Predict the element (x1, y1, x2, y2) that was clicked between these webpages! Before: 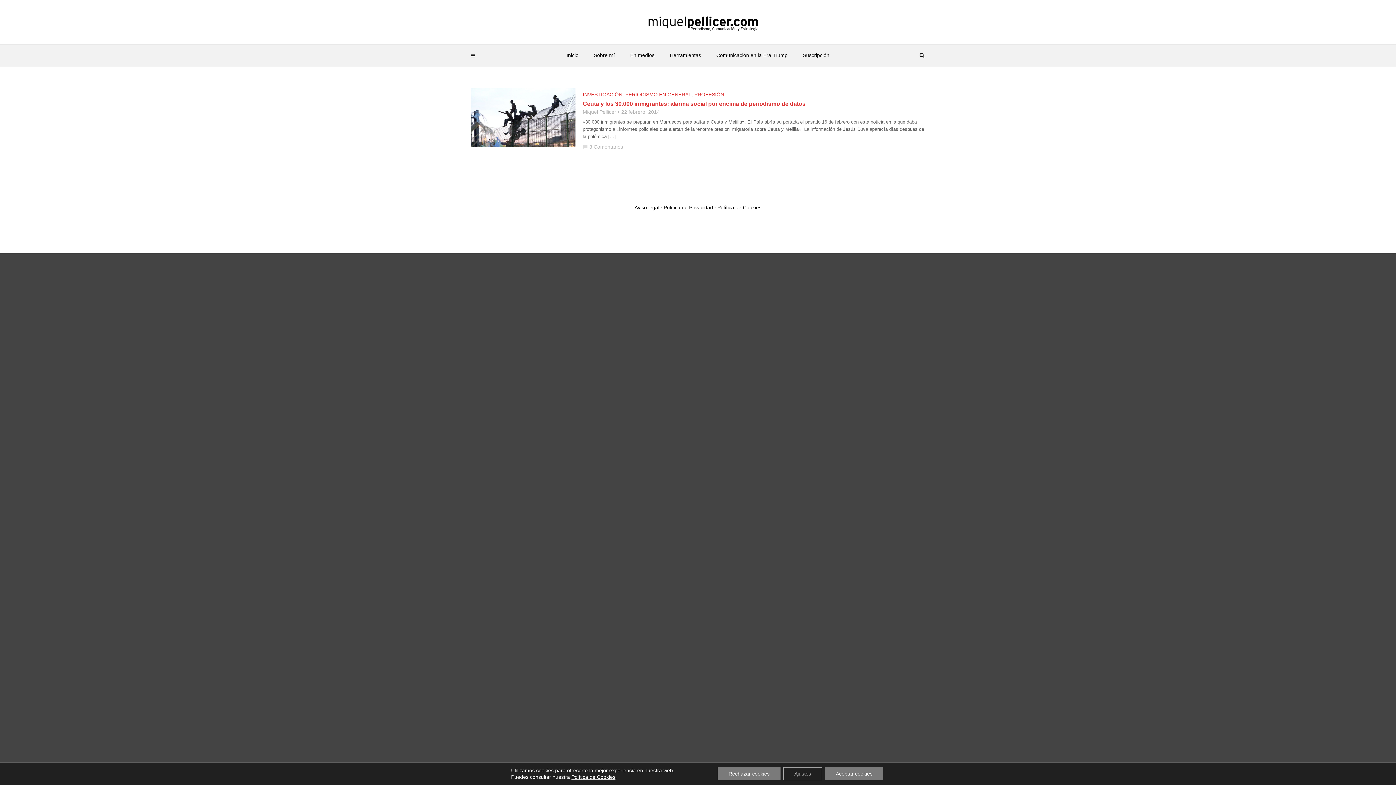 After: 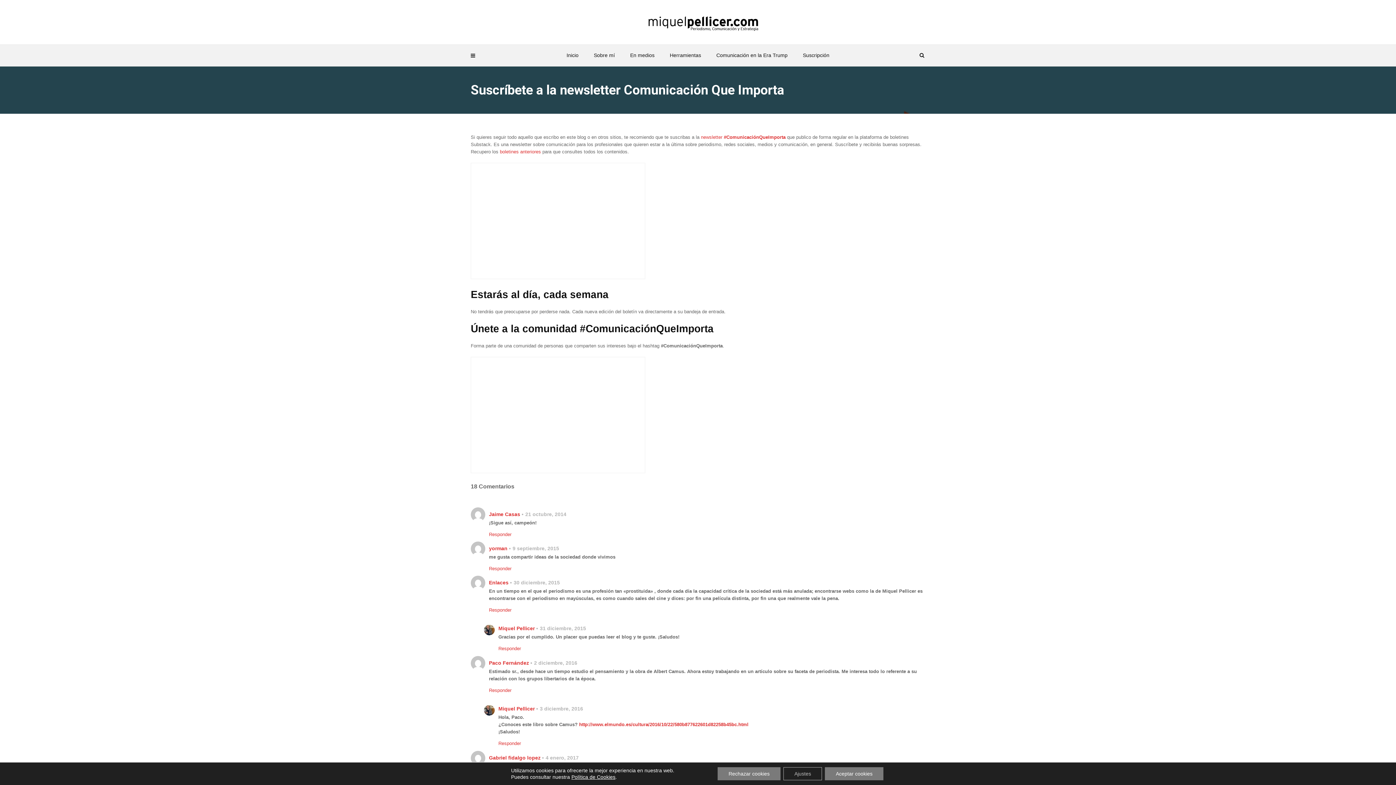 Action: bbox: (795, 44, 837, 66) label: Suscripción